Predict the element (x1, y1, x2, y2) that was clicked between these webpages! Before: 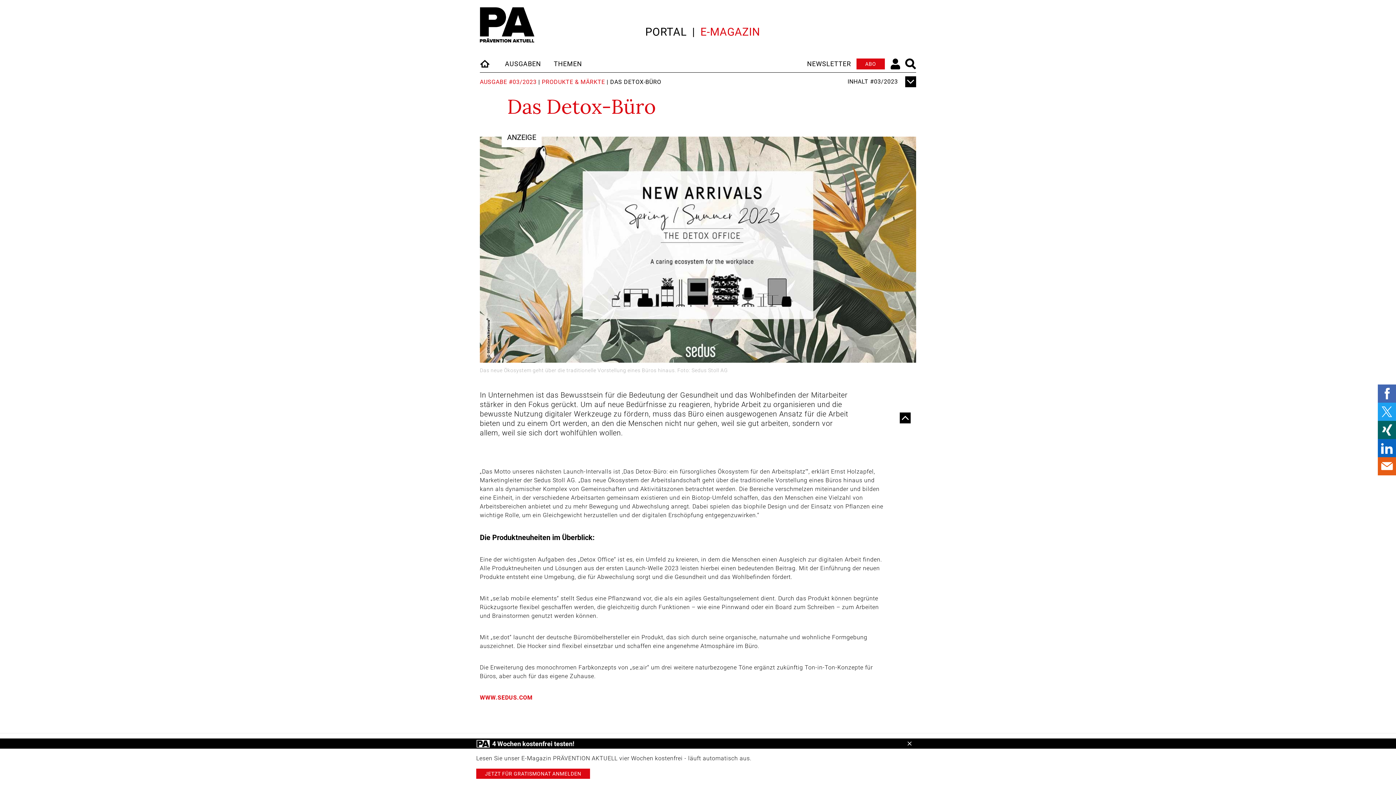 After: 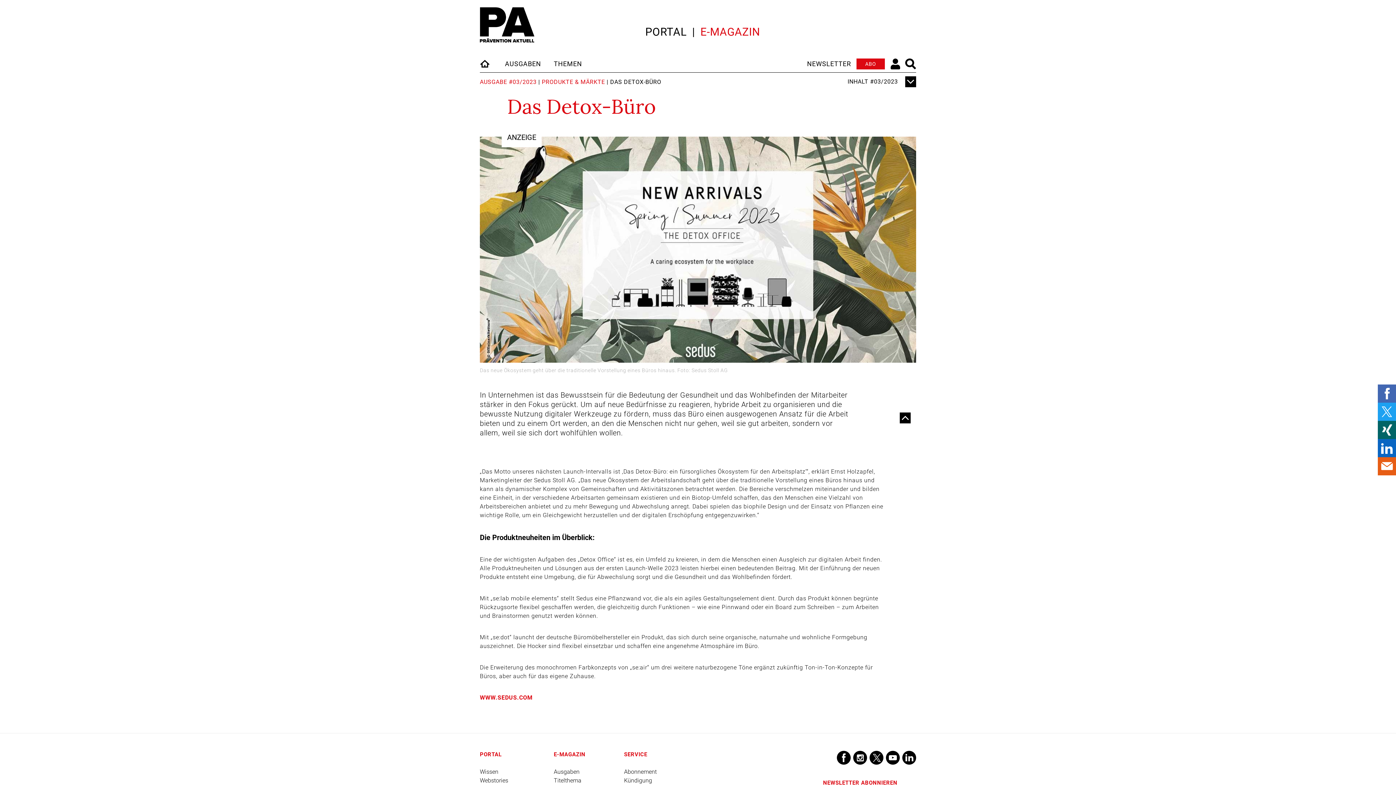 Action: label: Schließen bbox: (904, 738, 914, 749)